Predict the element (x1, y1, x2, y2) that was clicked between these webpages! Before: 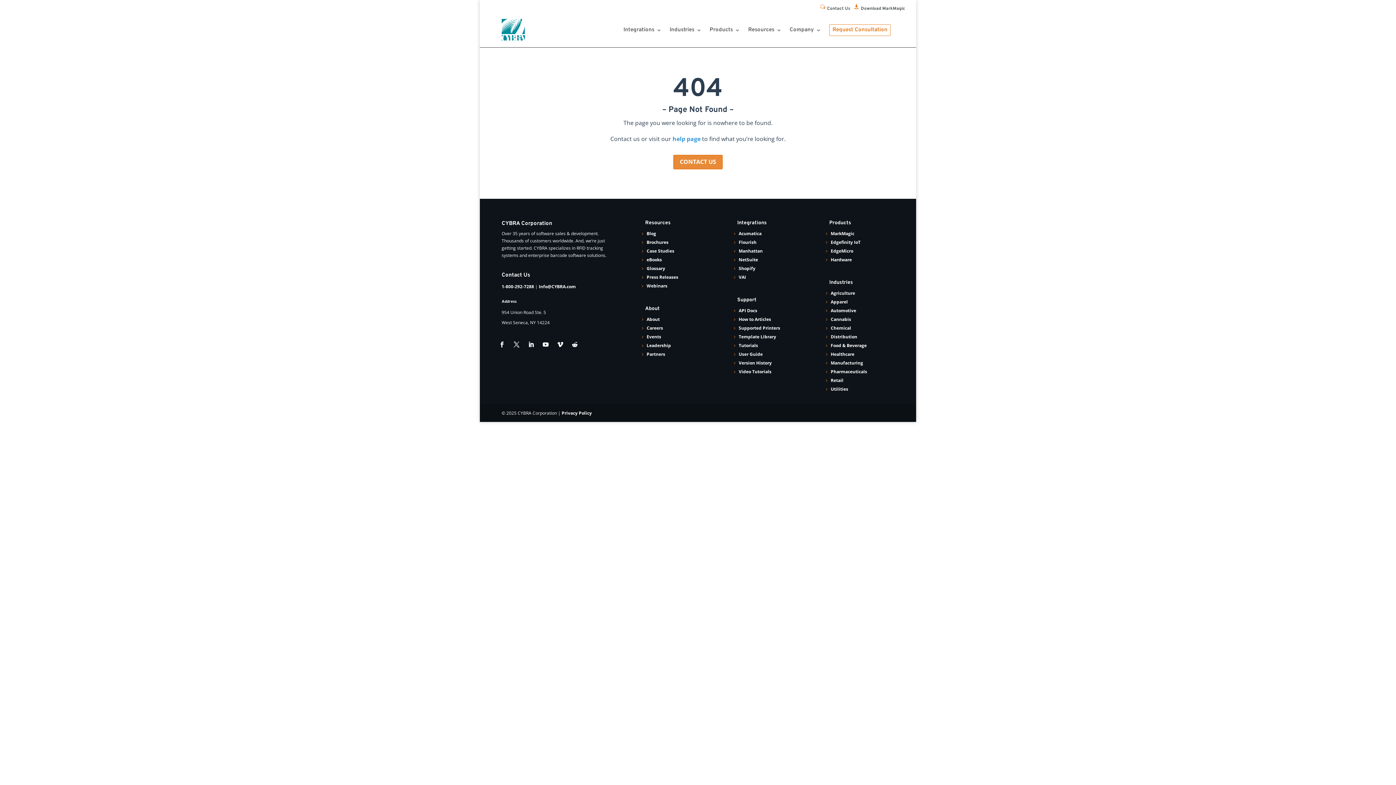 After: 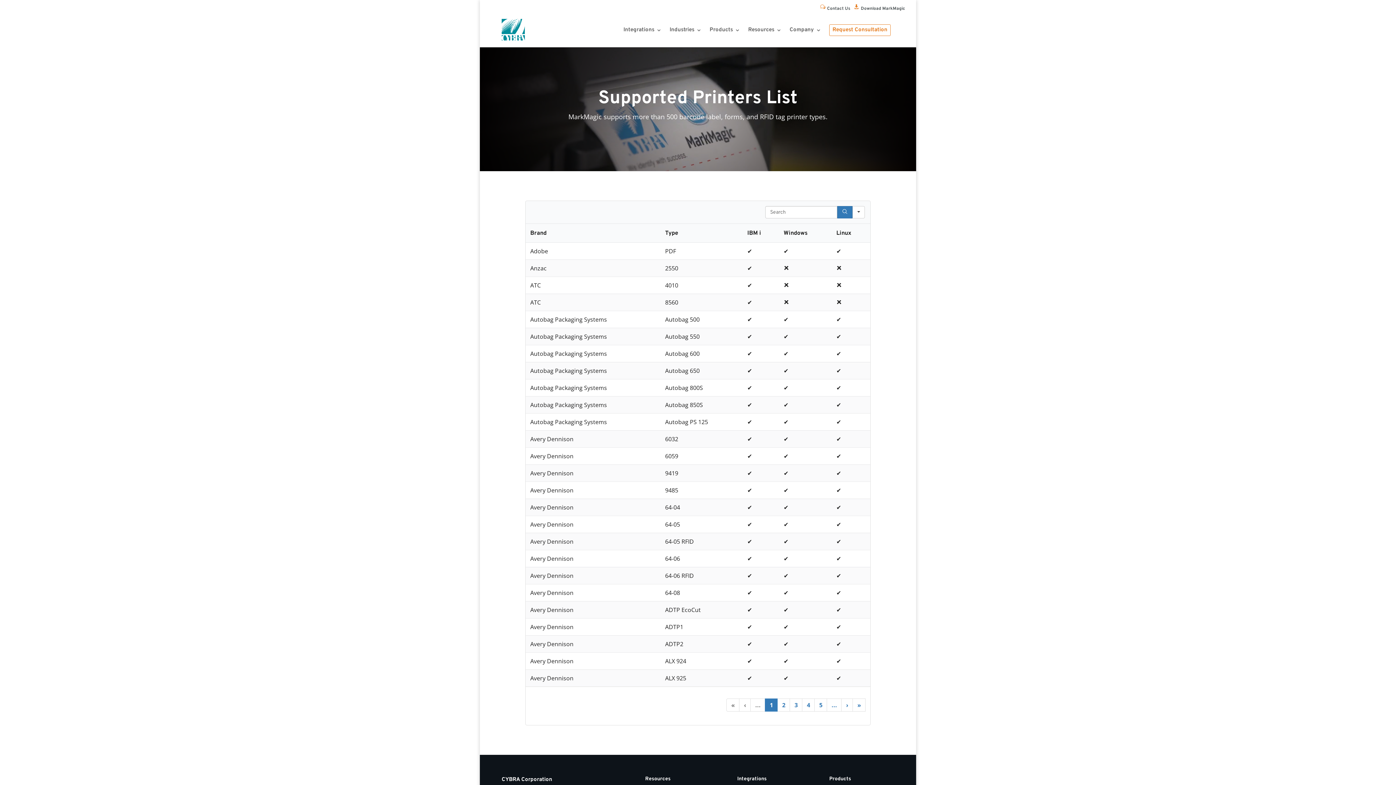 Action: label: 5
Supported Printers bbox: (731, 324, 780, 332)